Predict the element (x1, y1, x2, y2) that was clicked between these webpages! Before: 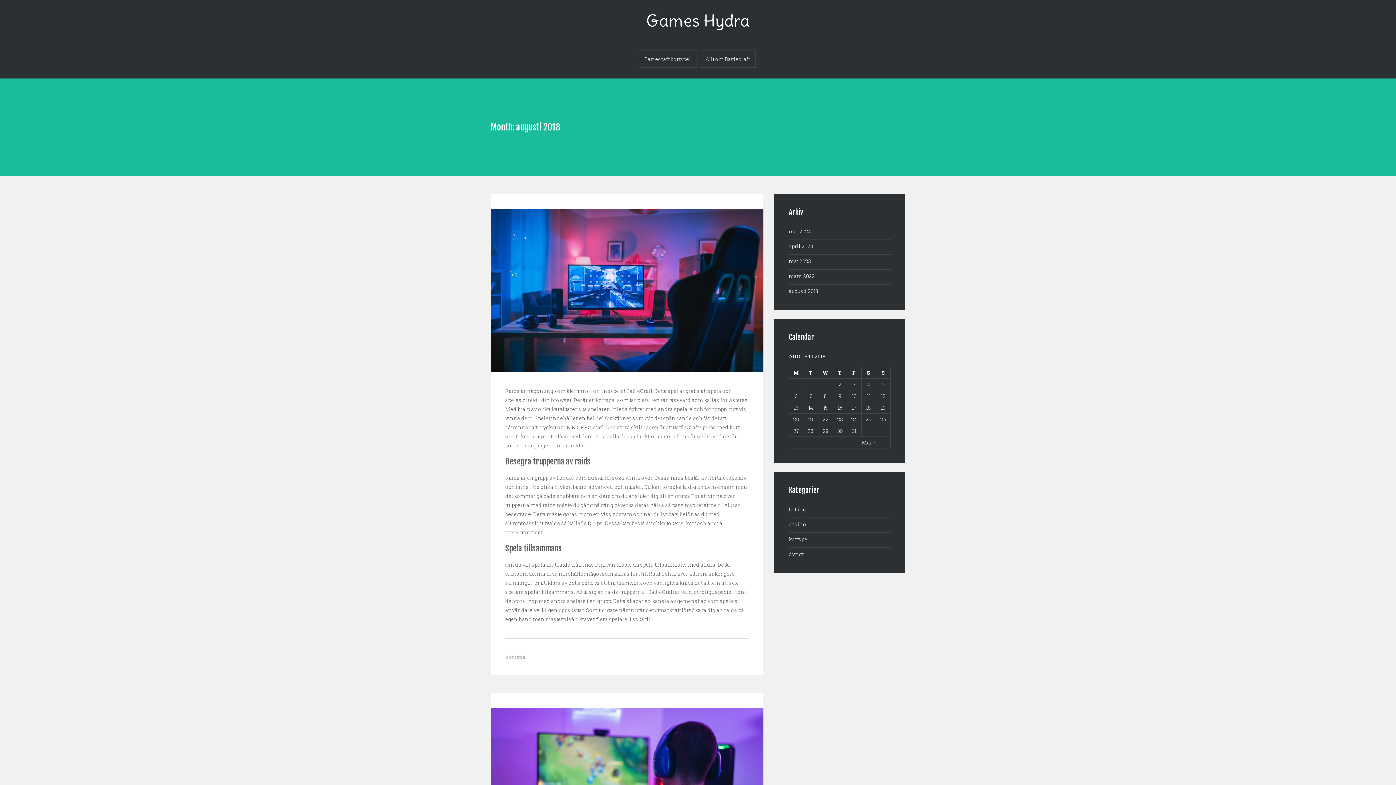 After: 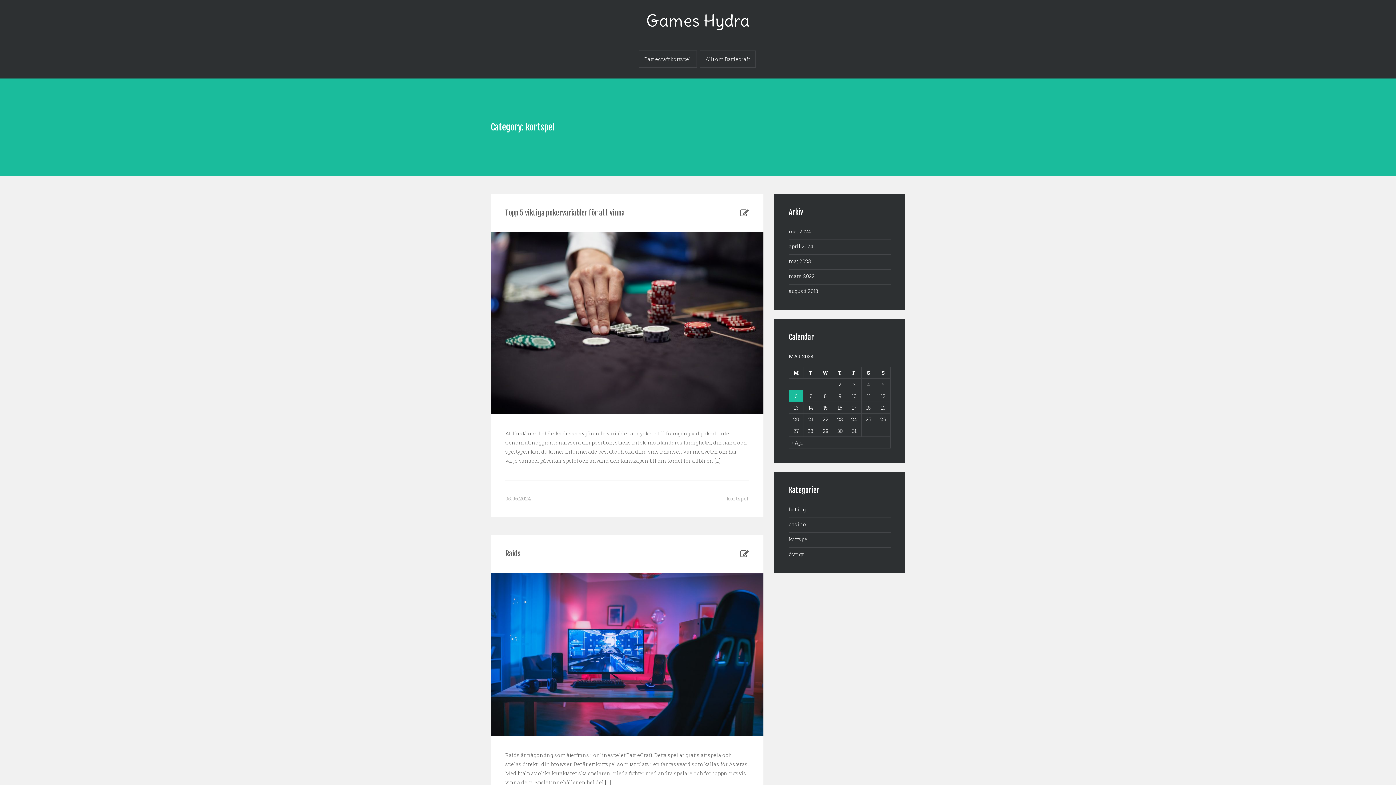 Action: bbox: (505, 653, 527, 660) label: kortspel